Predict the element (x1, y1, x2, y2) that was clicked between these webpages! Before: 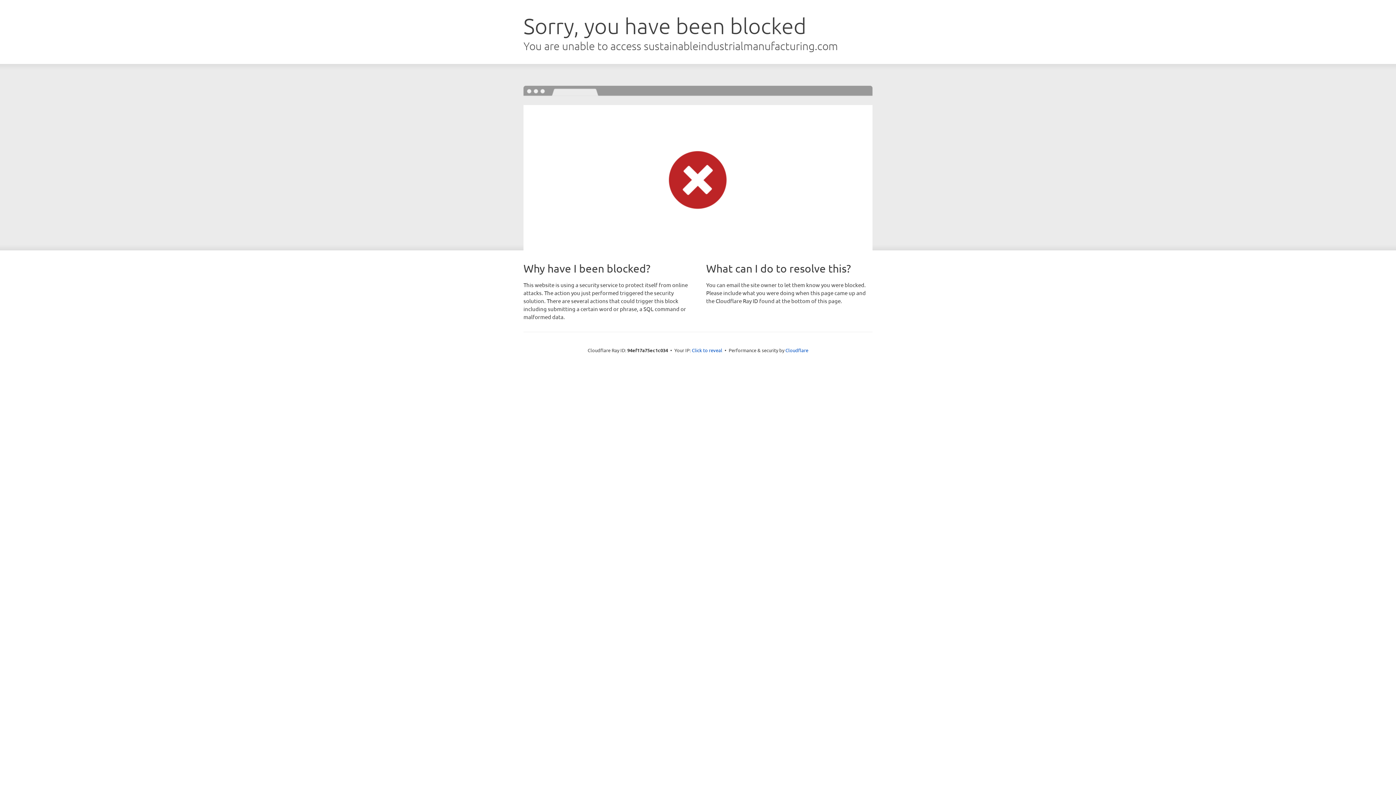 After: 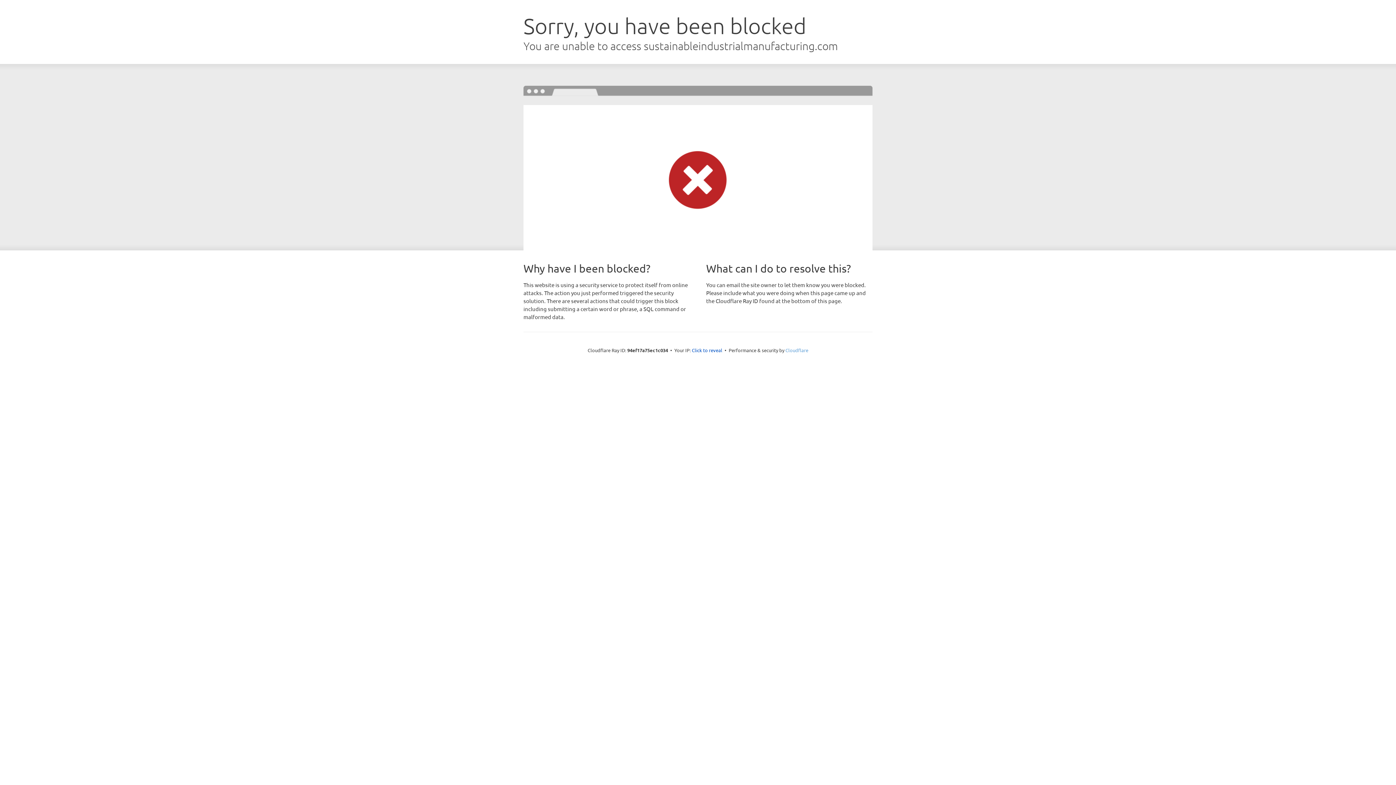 Action: bbox: (785, 347, 808, 353) label: Cloudflare